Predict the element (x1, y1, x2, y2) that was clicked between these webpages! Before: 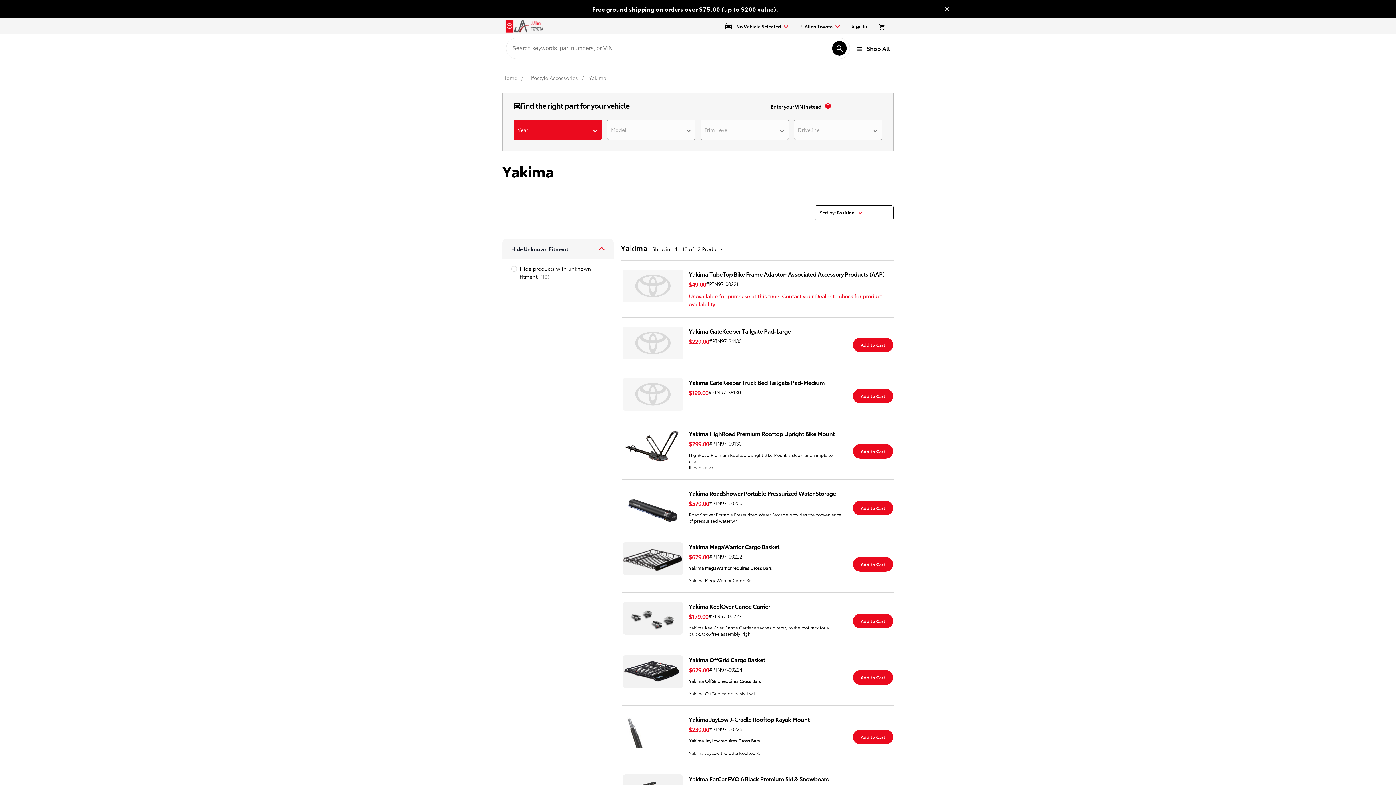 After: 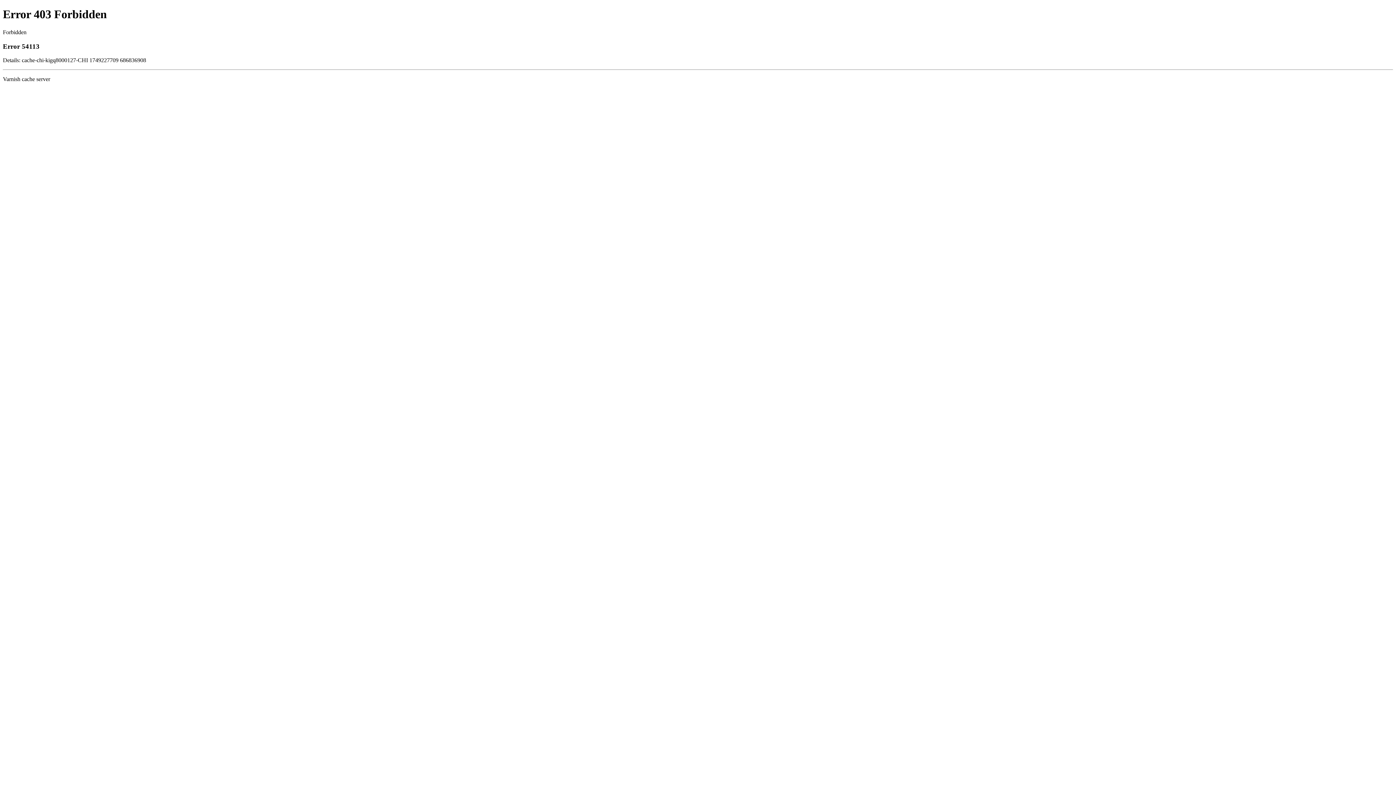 Action: label: my-account sign-in bbox: (846, 21, 873, 30)